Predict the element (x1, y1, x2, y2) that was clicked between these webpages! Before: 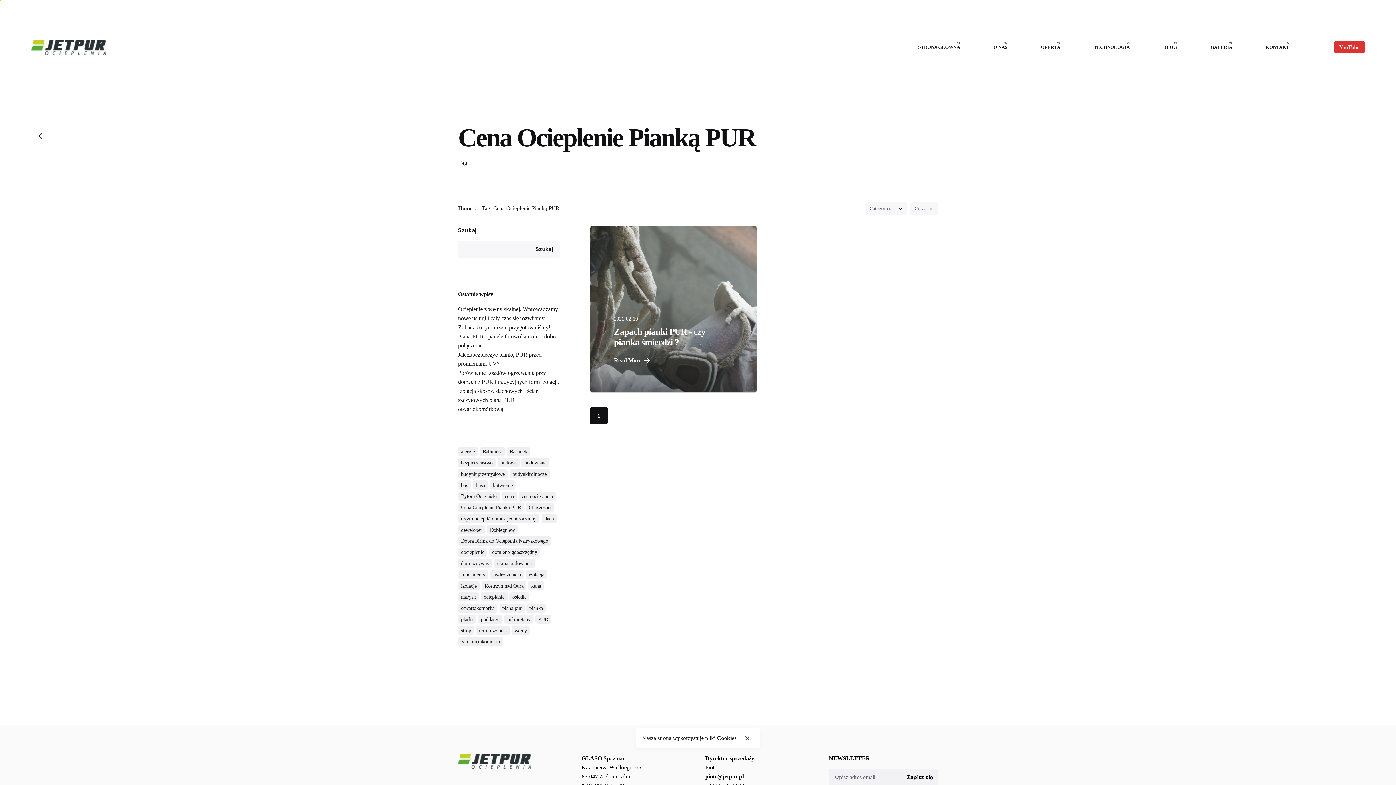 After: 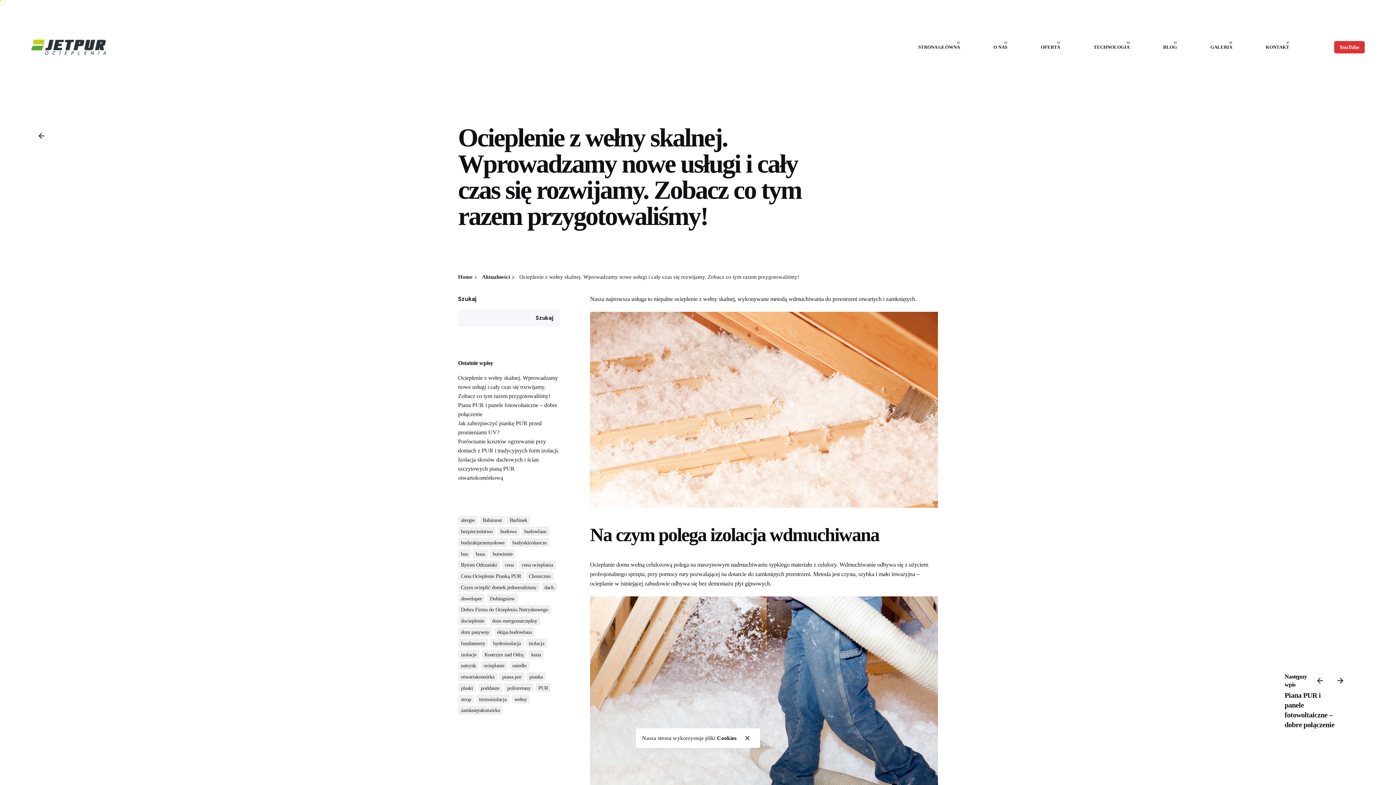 Action: bbox: (458, 306, 558, 330) label: Ocieplenie z wełny skalnej. Wprowadzamy nowe usługi i cały czas się rozwijamy. Zobacz co tym razem przygotowaliśmy!